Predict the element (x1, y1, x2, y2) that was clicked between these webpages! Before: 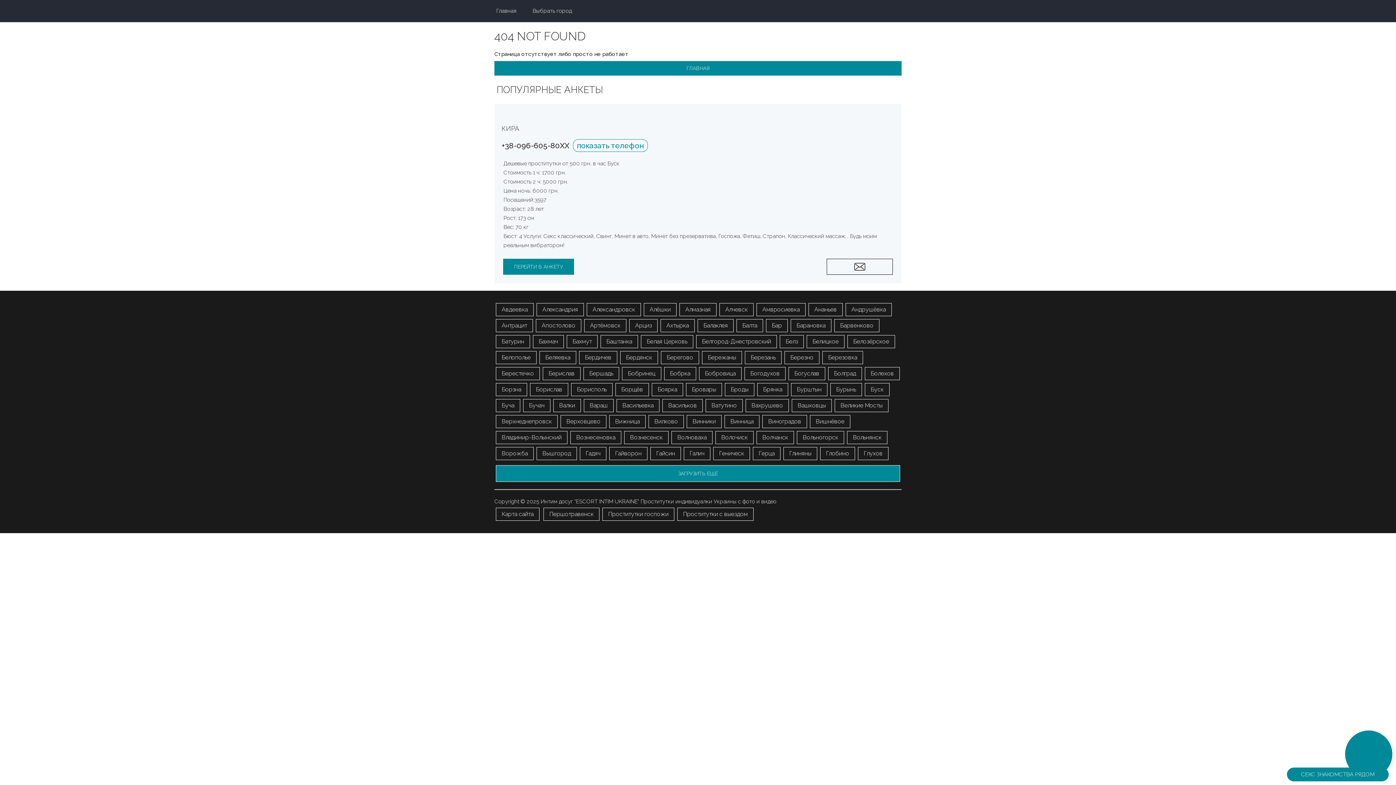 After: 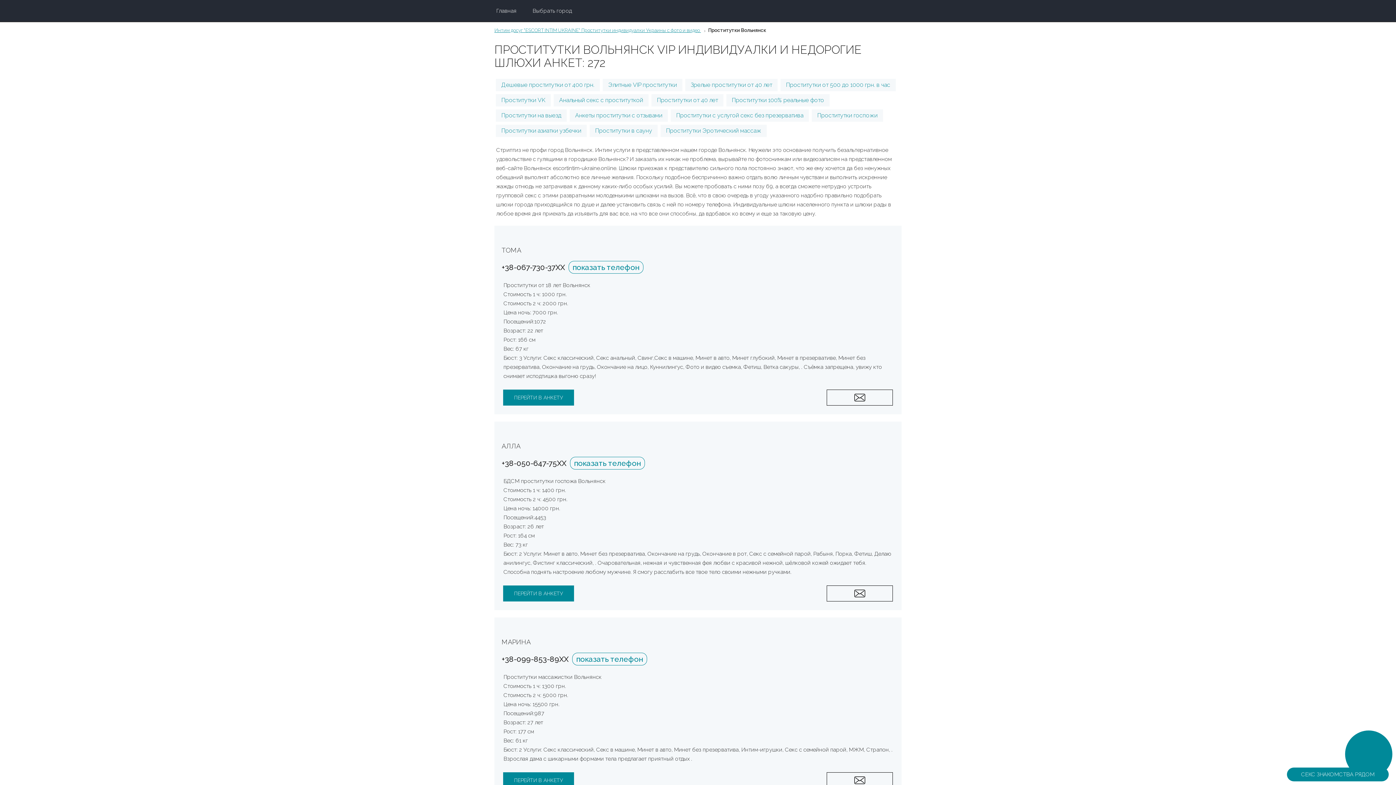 Action: label: Вольнянск bbox: (847, 431, 887, 444)